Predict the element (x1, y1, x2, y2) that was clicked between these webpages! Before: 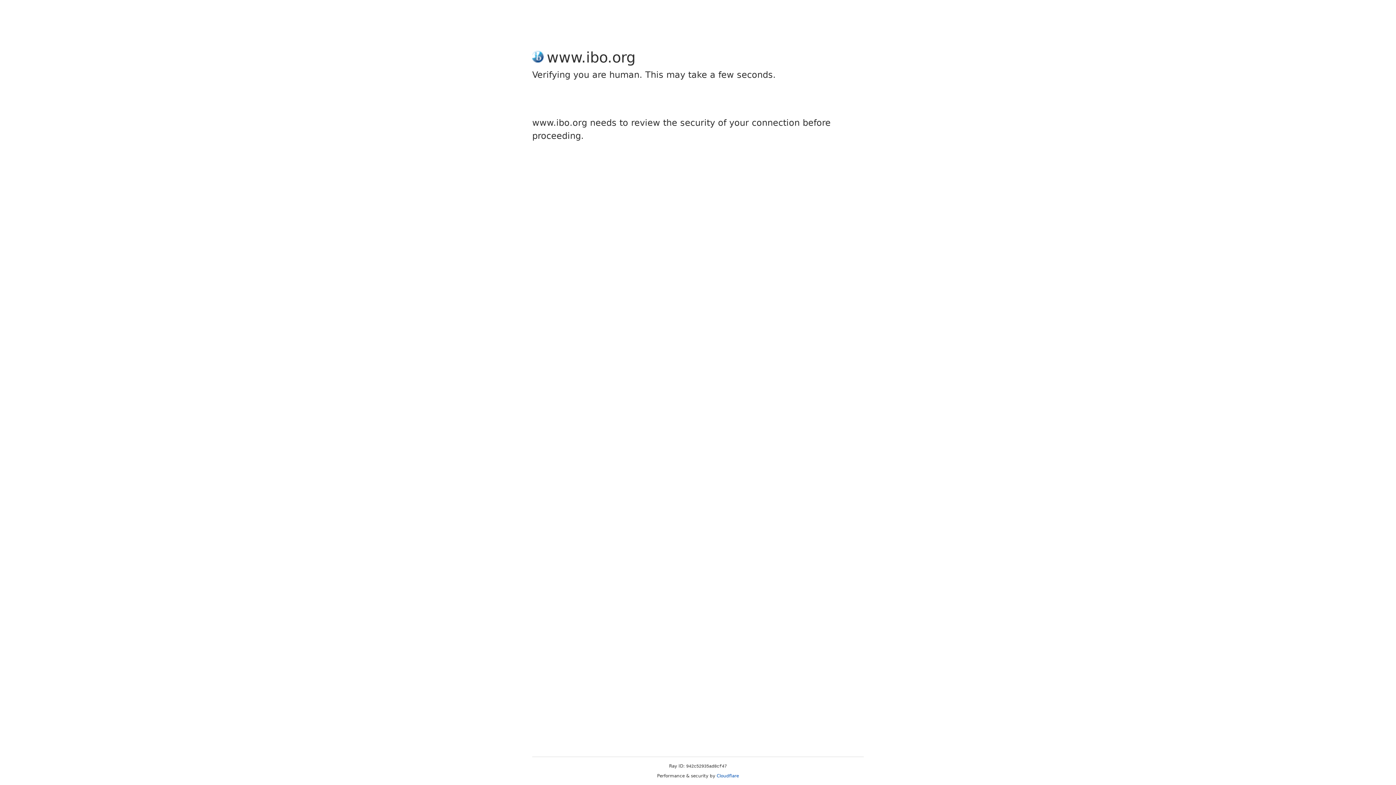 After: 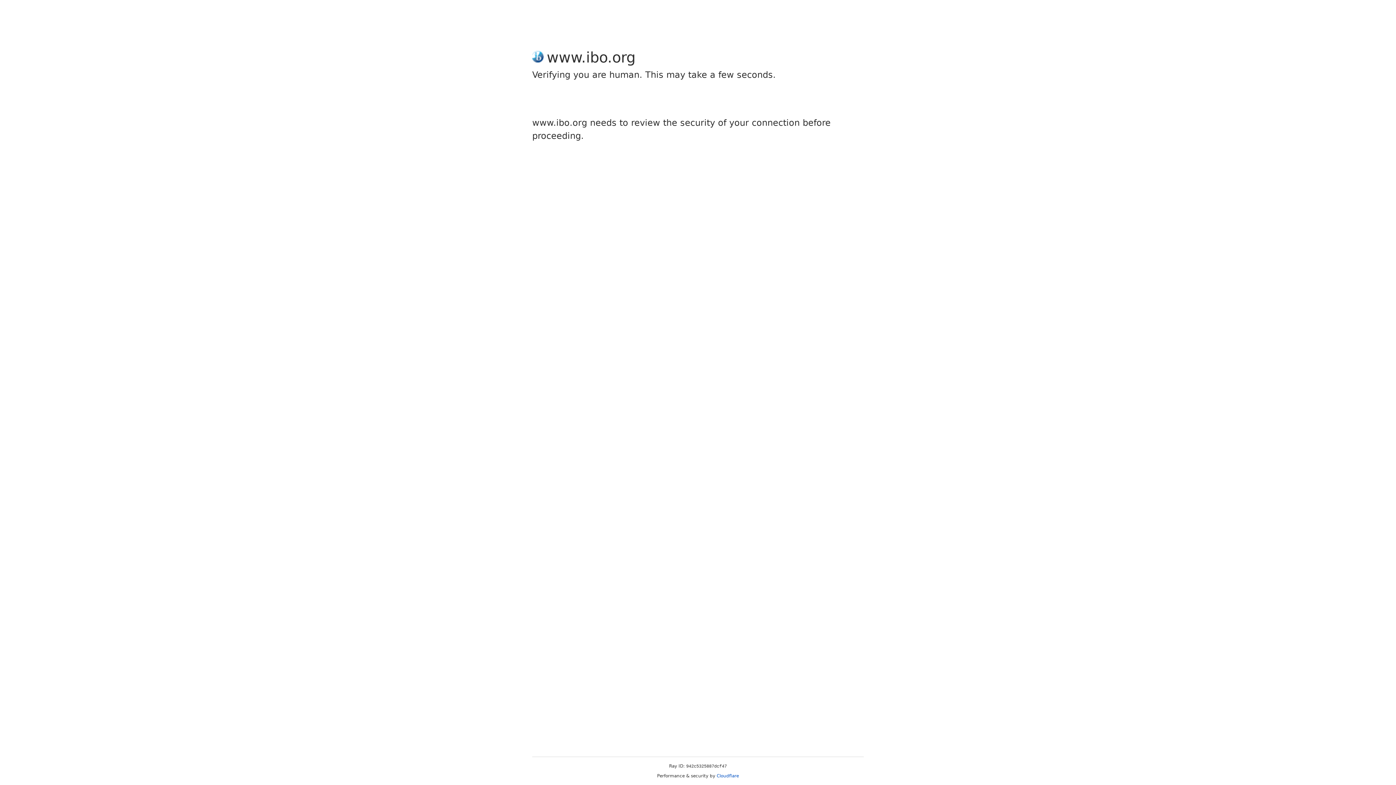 Action: label: Cloudflare bbox: (716, 773, 739, 778)